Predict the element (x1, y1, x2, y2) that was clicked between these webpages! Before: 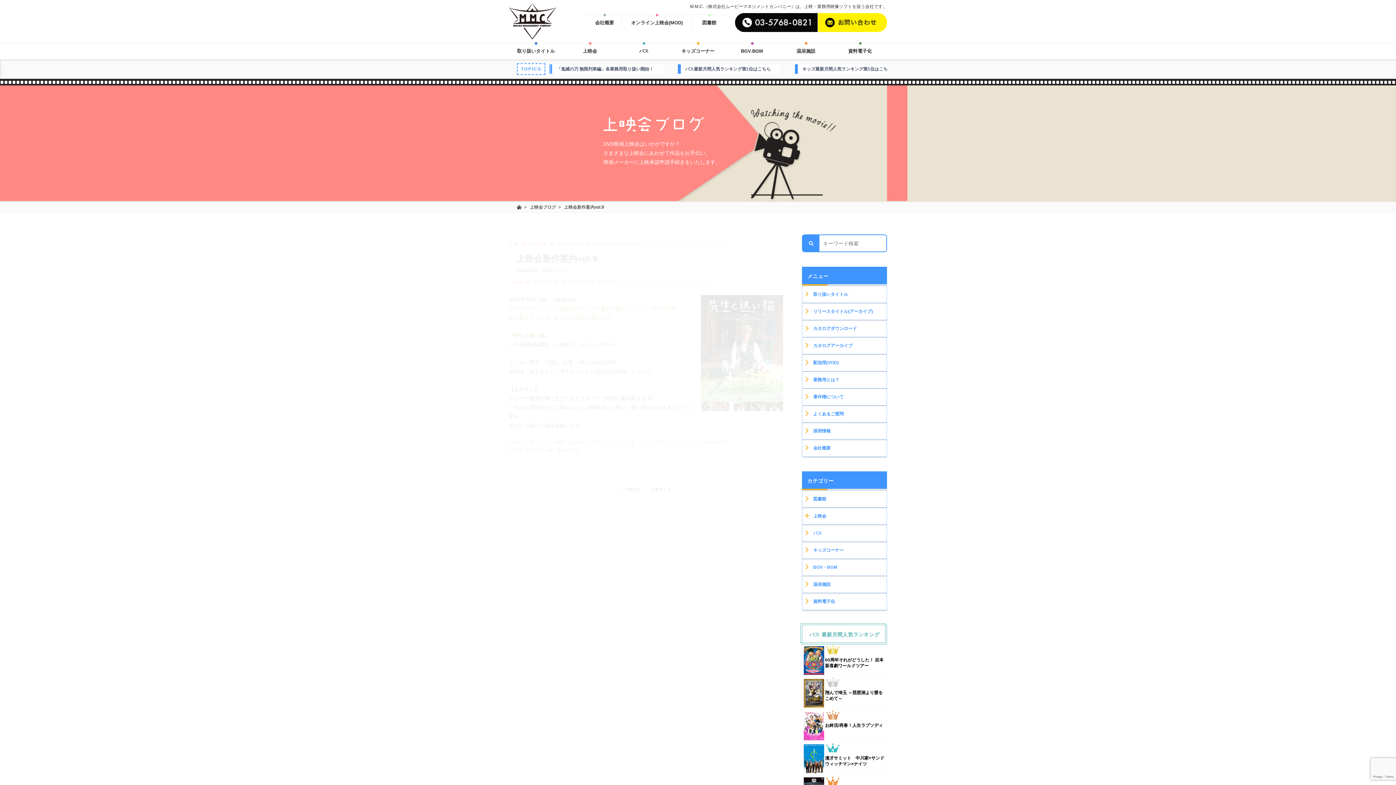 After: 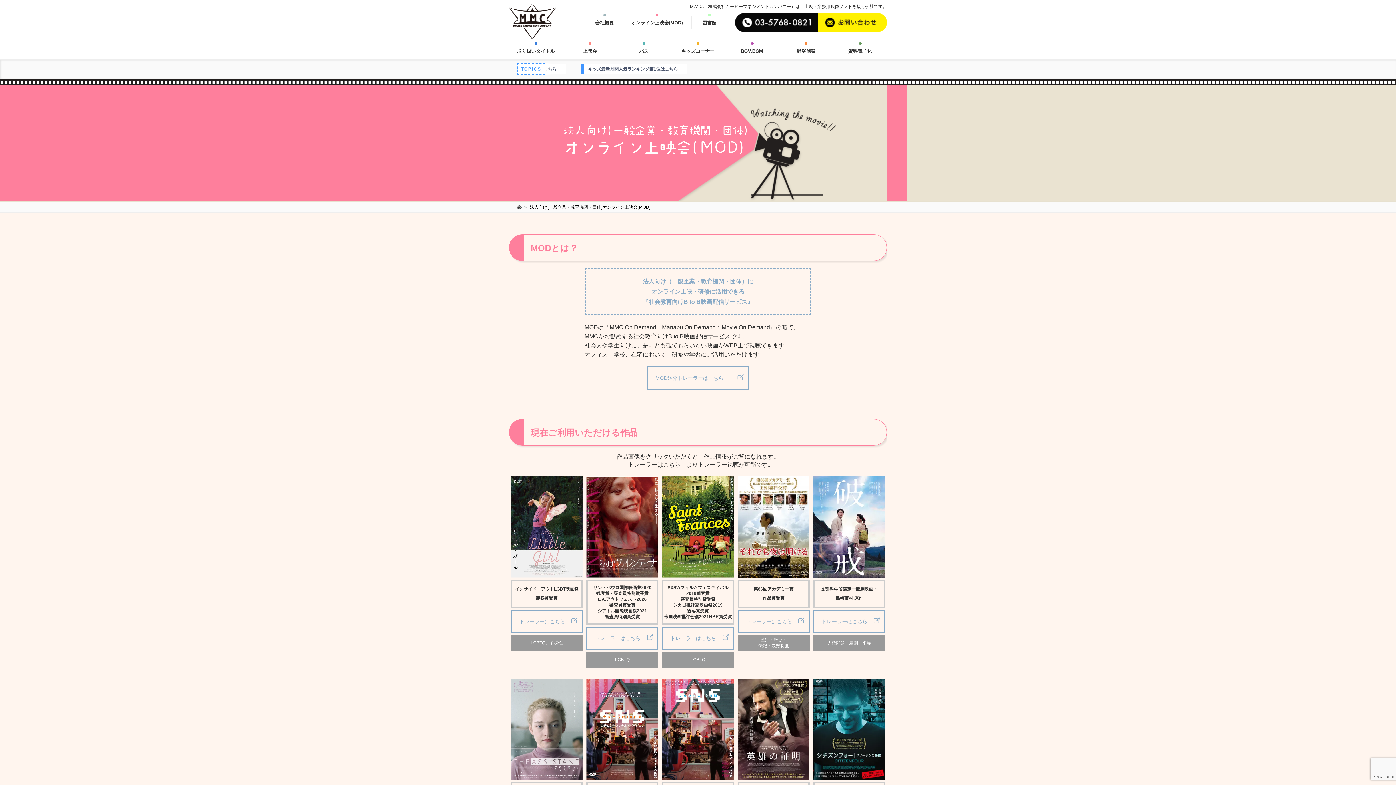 Action: label: オンライン上映会(MOD) bbox: (622, 14, 692, 30)